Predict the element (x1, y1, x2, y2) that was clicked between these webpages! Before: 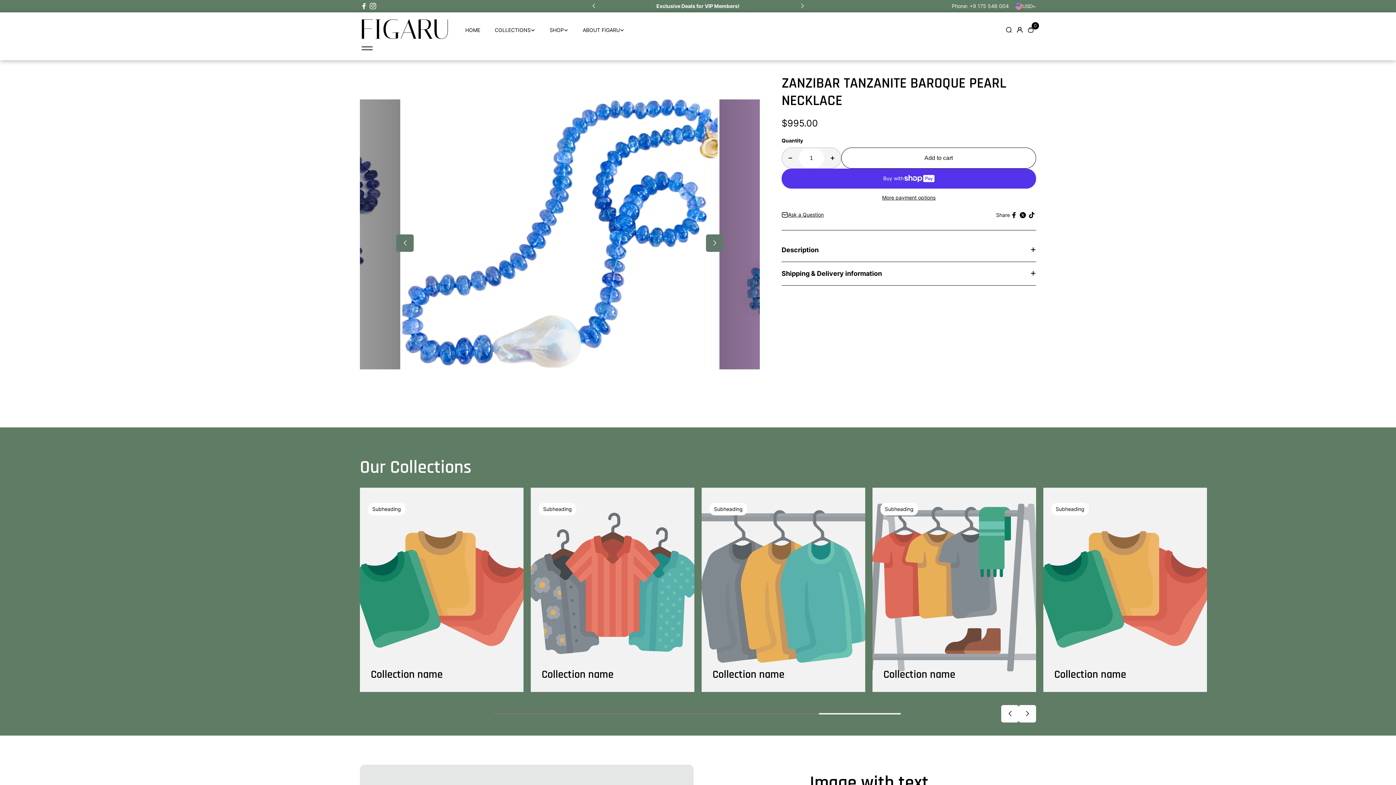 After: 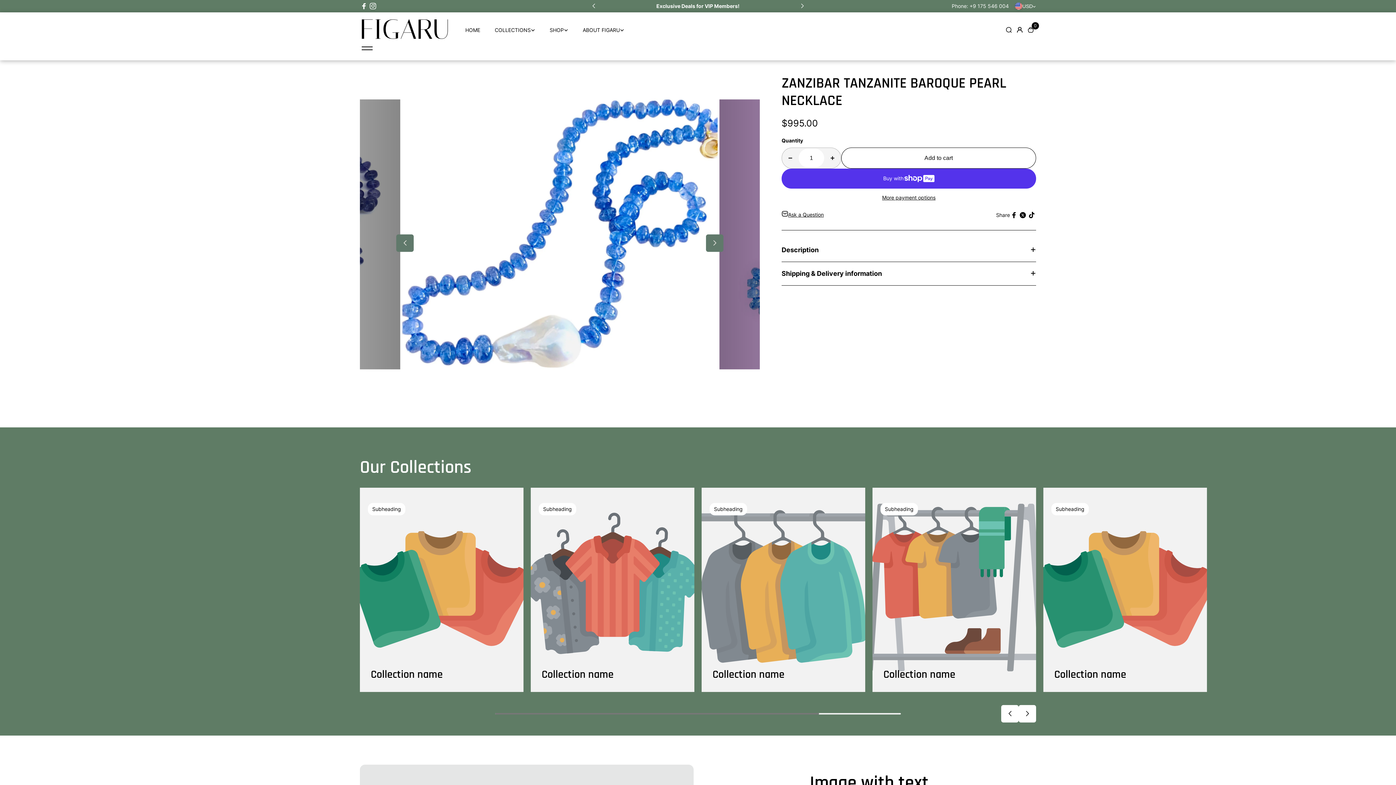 Action: label: Ask a Question bbox: (781, 210, 824, 218)